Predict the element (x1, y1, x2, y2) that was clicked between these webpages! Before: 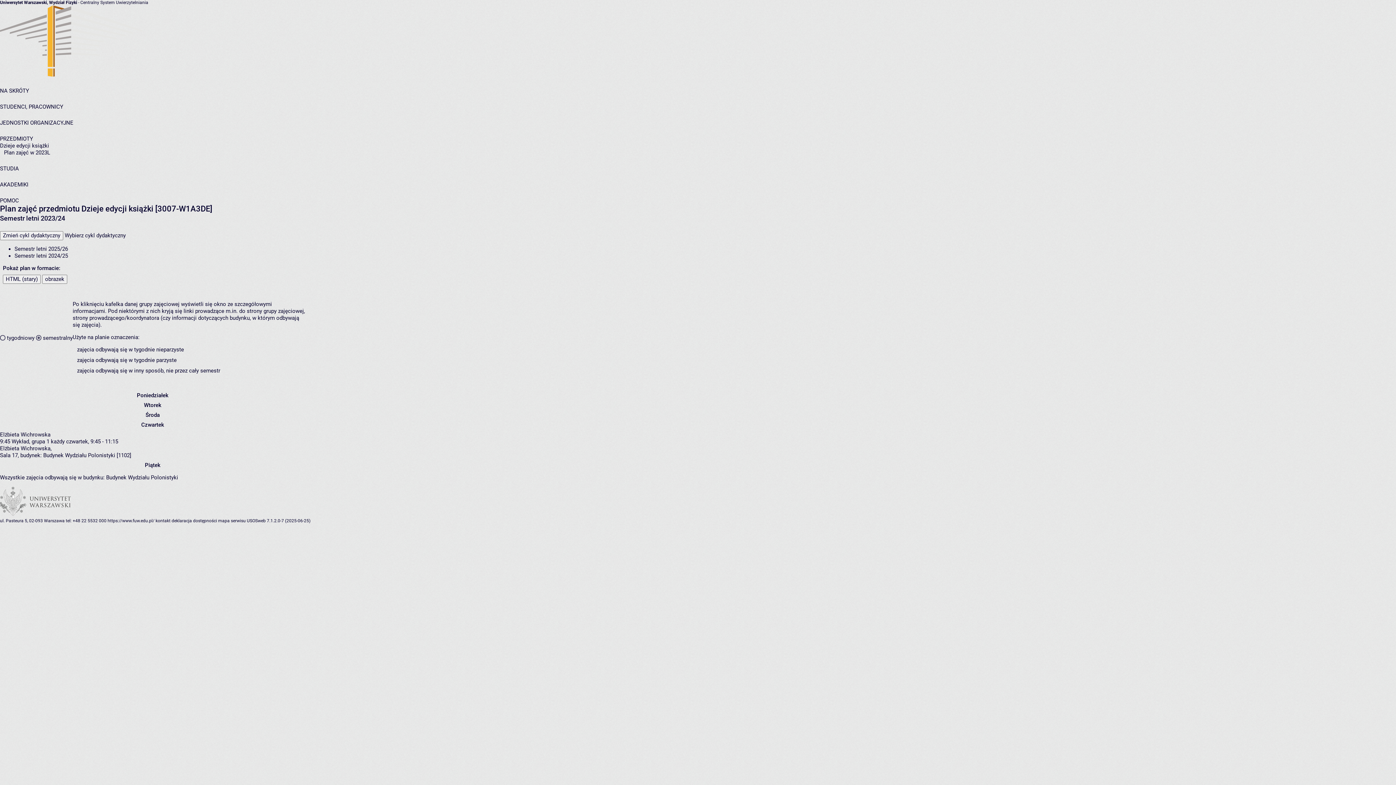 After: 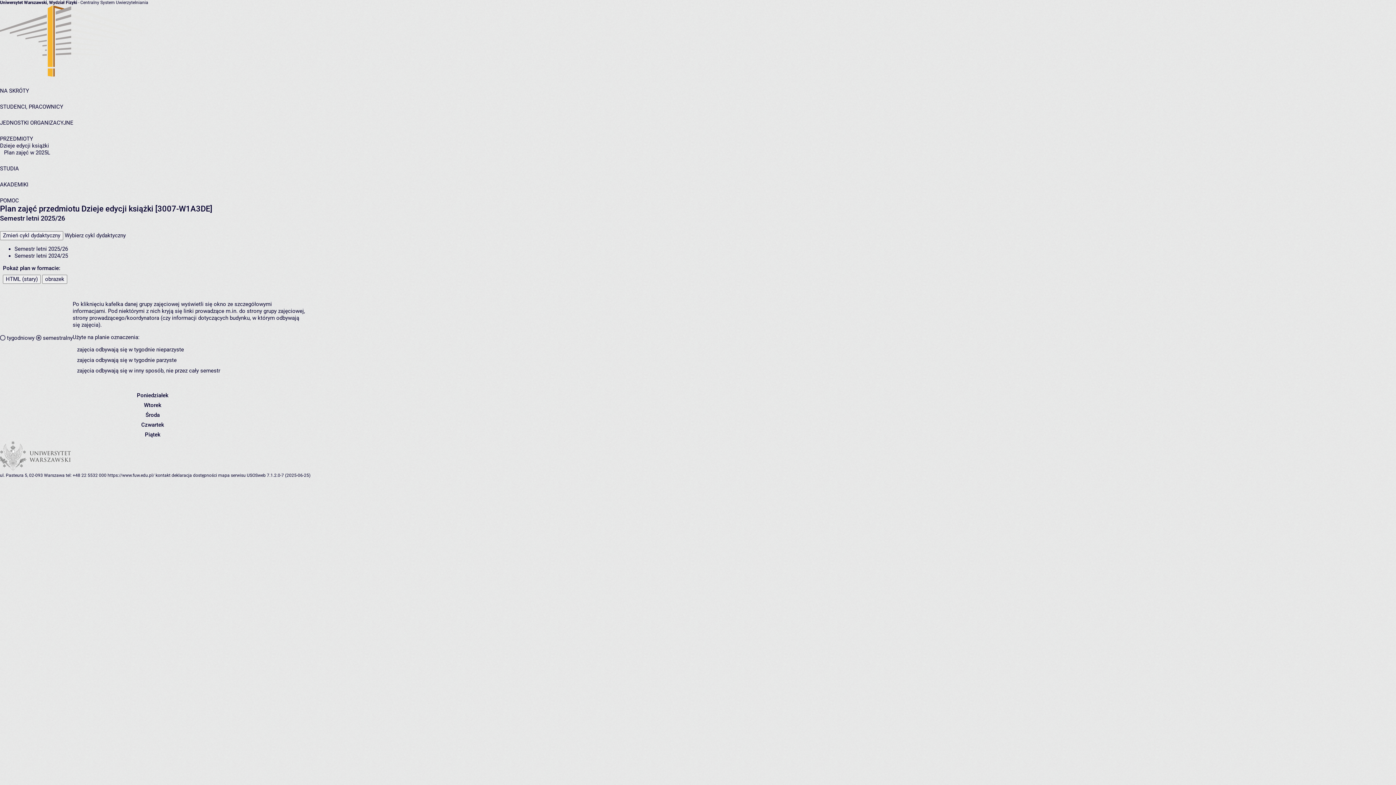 Action: bbox: (14, 245, 68, 252) label: Semestr letni 2025/26